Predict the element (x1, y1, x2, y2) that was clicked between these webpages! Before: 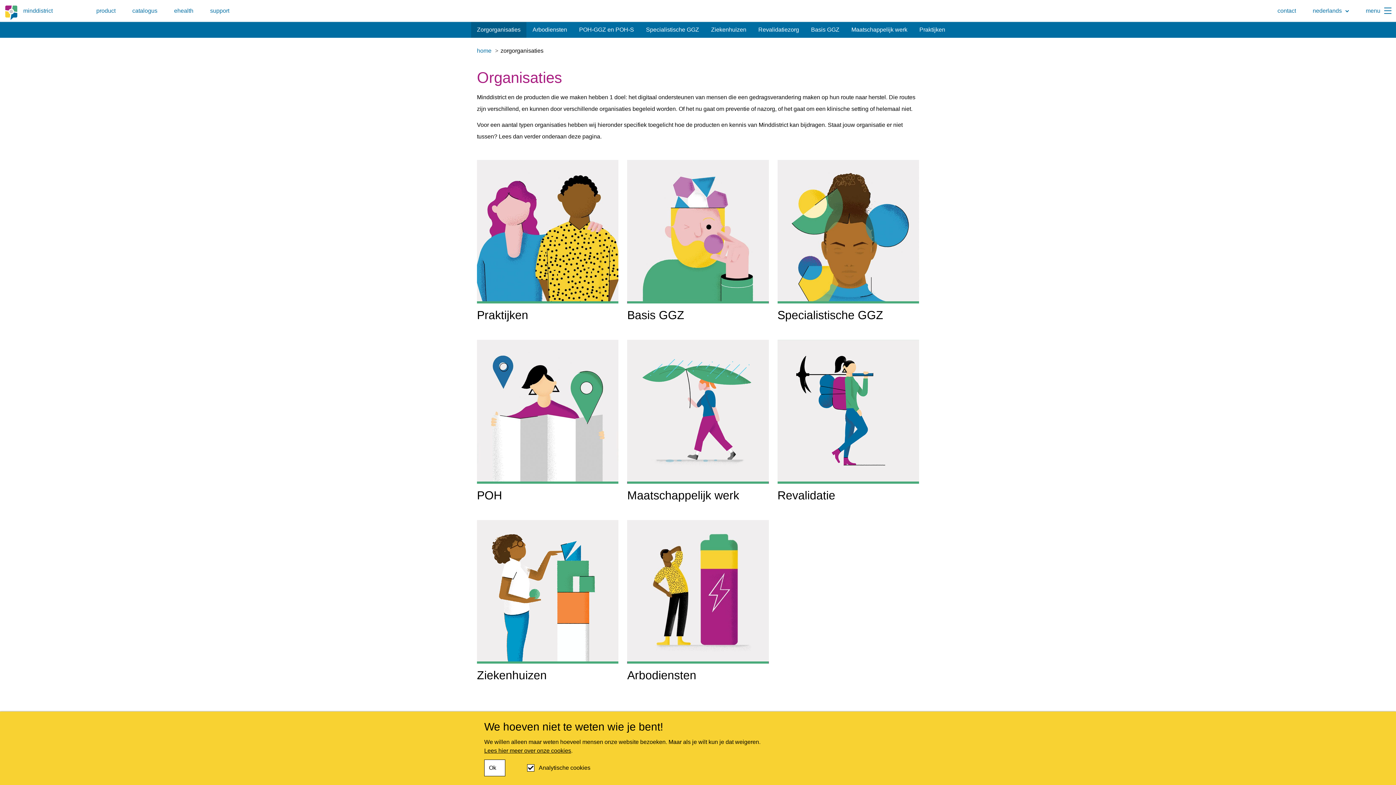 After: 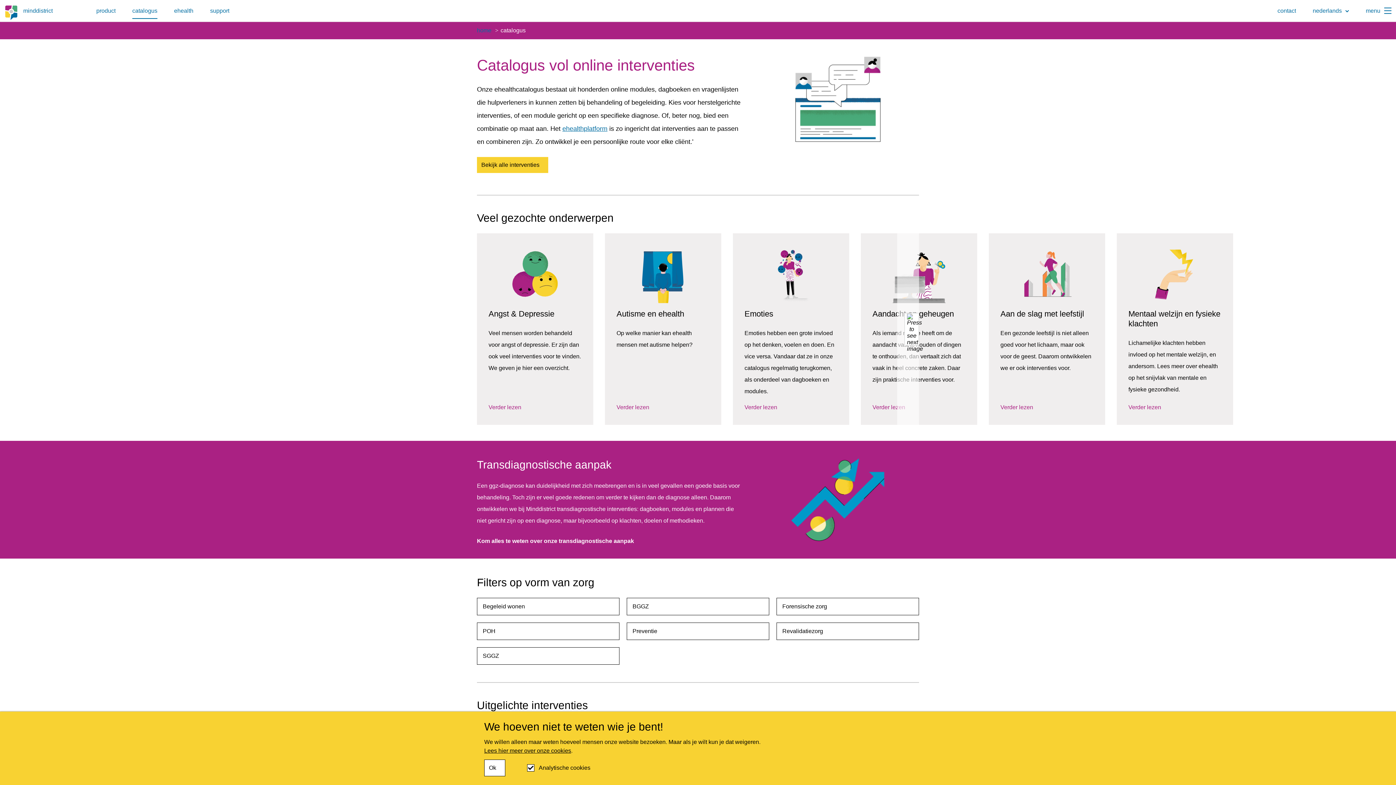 Action: label: catalogus bbox: (132, 2, 157, 18)